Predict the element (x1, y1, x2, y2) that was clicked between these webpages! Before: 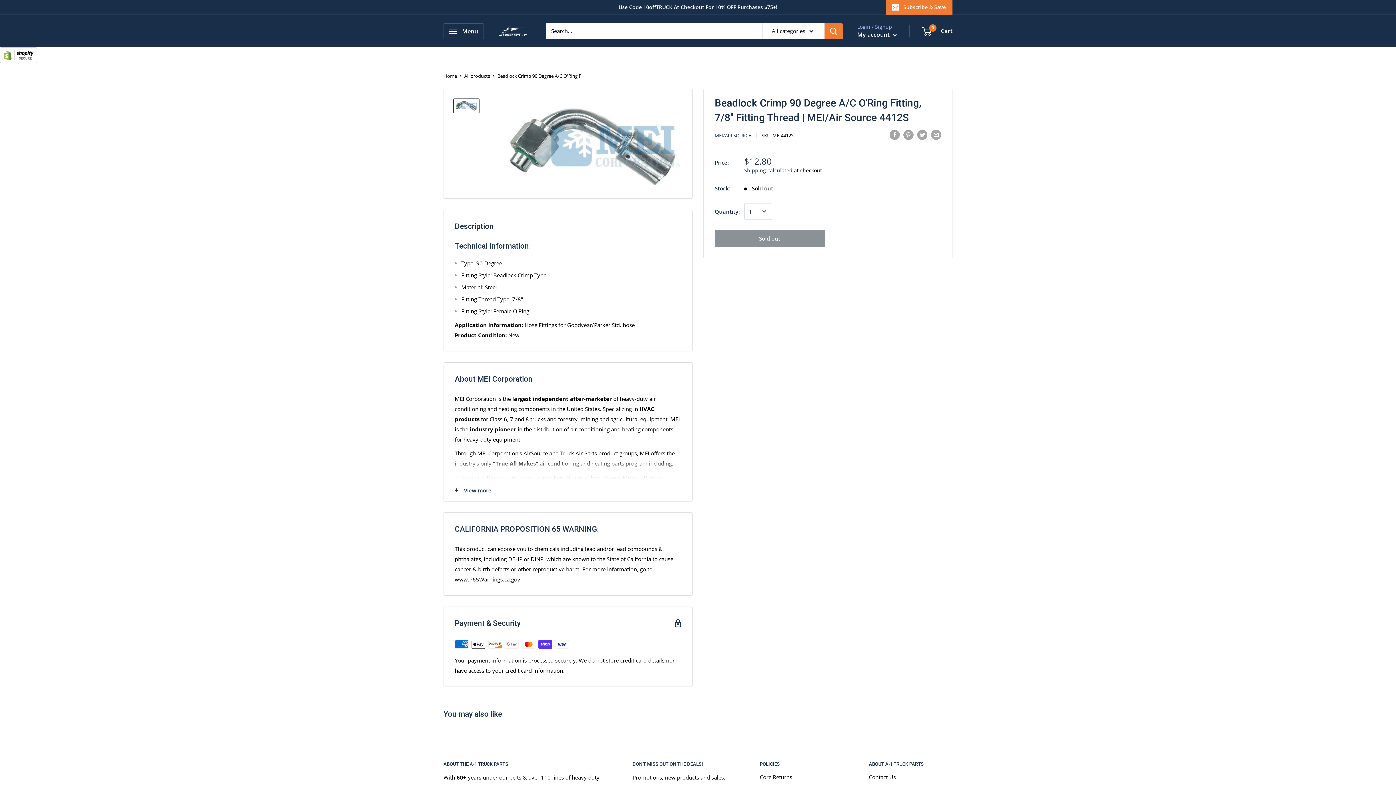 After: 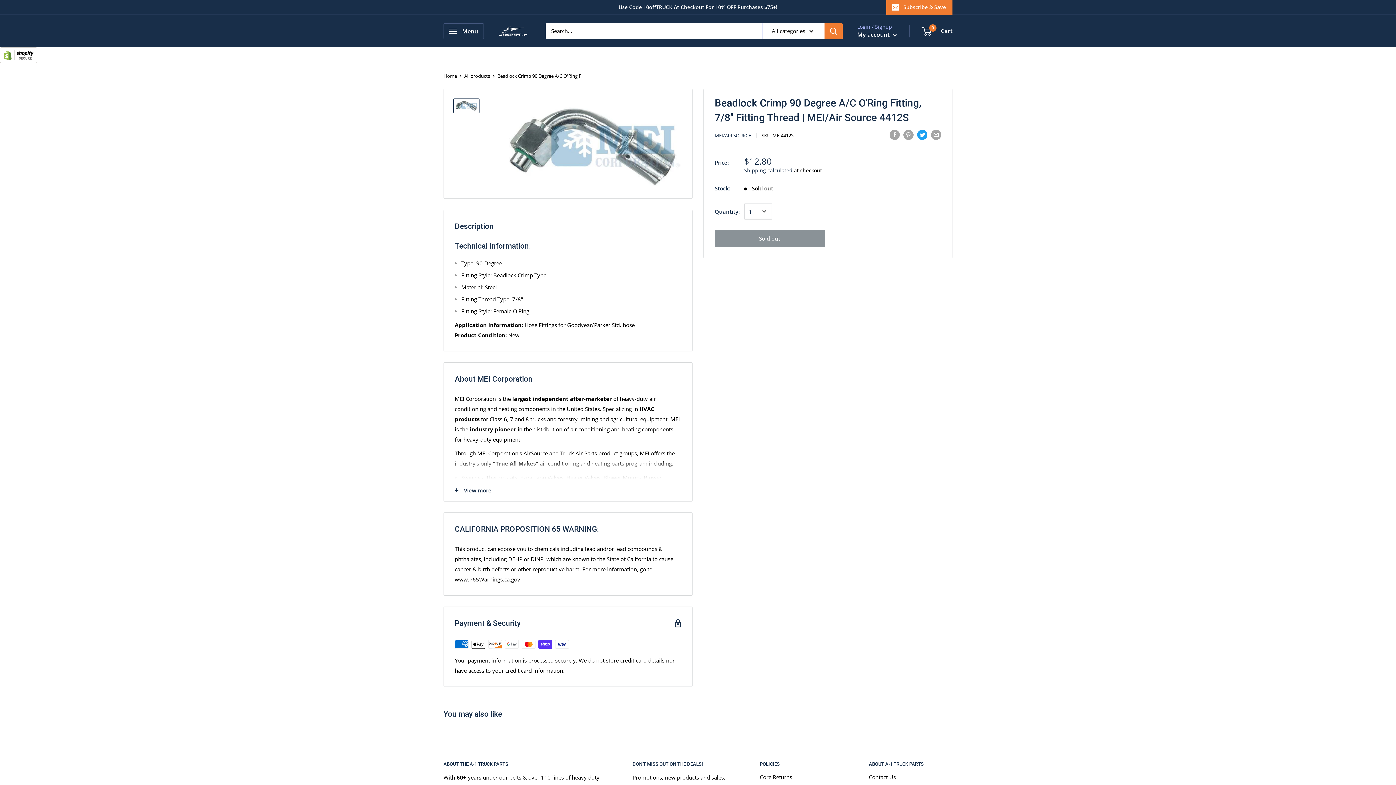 Action: label: Tweet on Twitter bbox: (917, 129, 927, 140)